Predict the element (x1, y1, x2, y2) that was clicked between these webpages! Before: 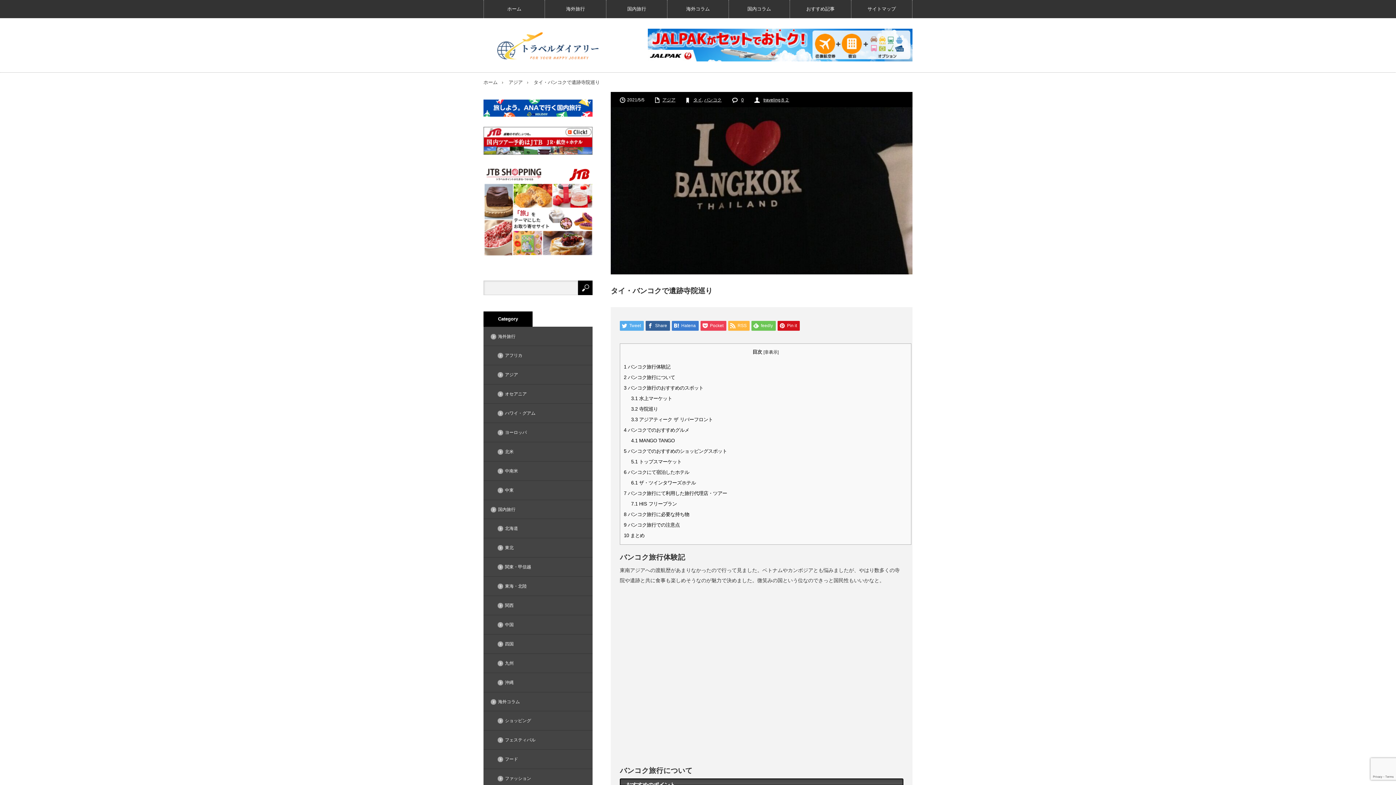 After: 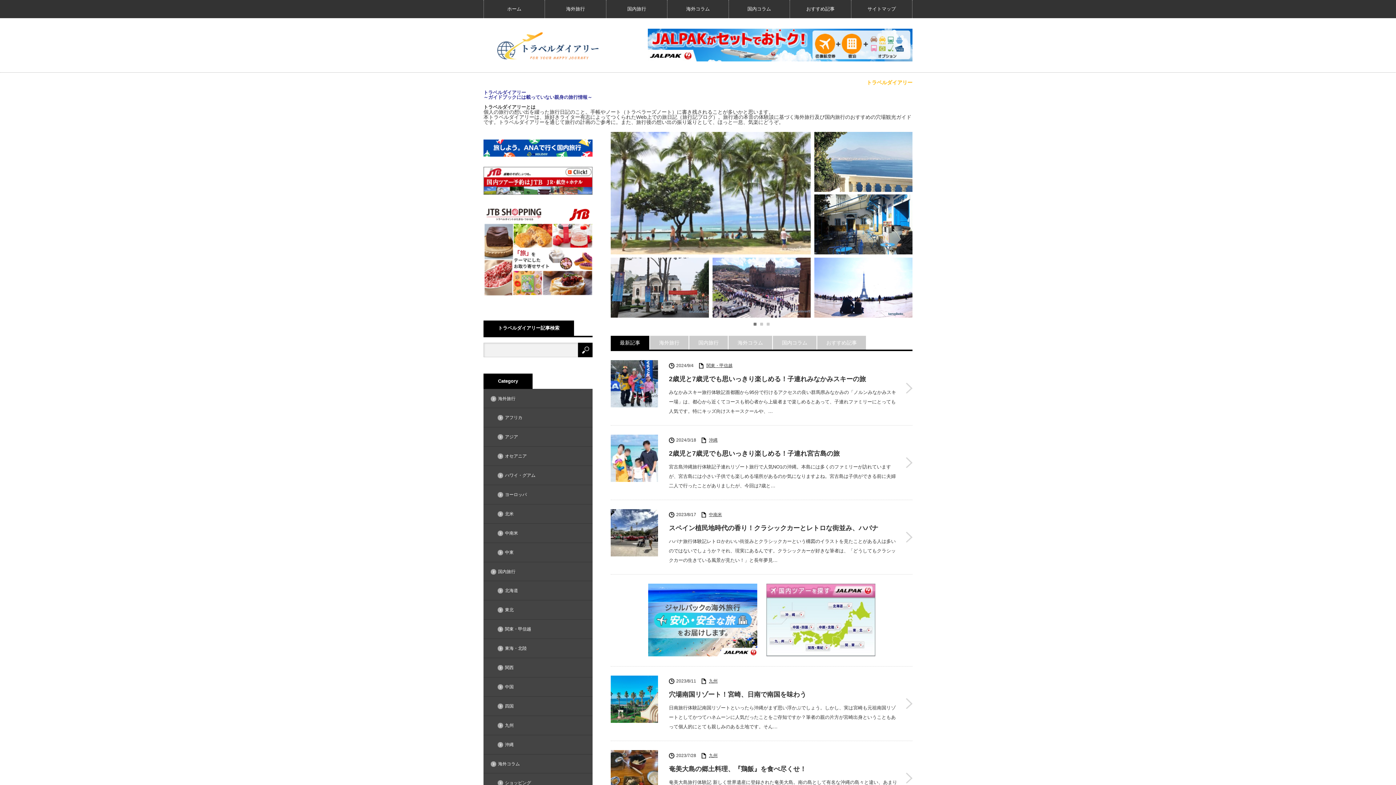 Action: label: ホーム bbox: (483, 79, 497, 85)